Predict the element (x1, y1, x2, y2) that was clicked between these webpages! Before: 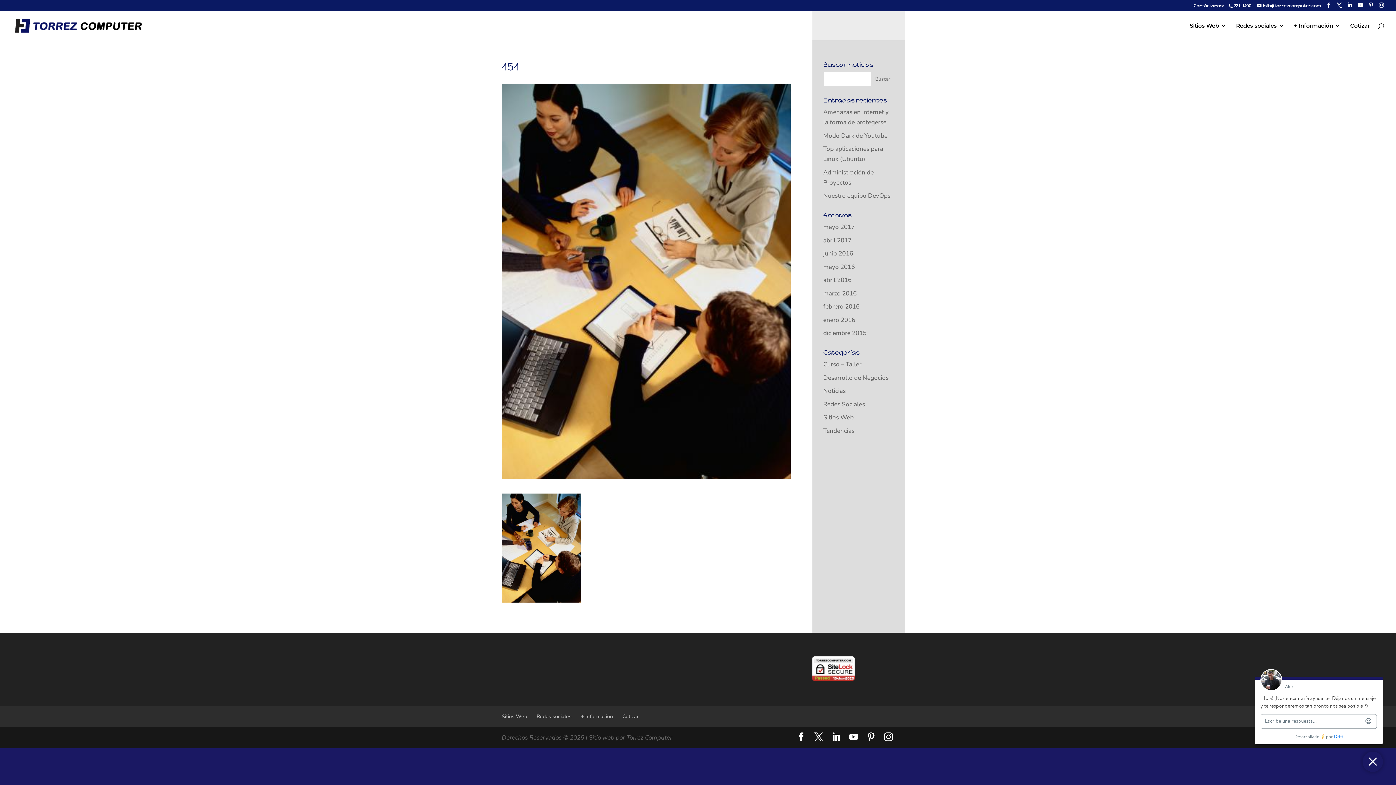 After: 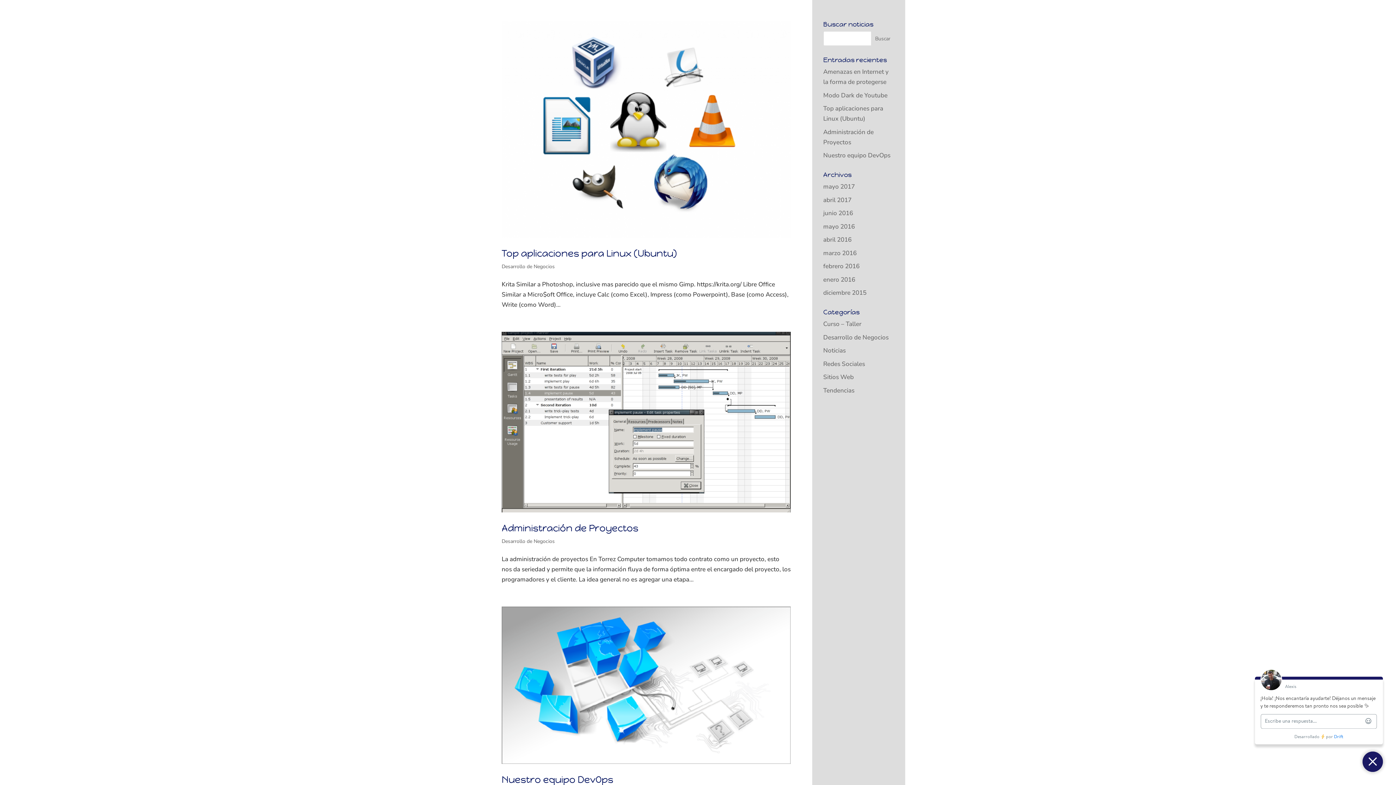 Action: bbox: (823, 373, 888, 382) label: Desarrollo de Negocios